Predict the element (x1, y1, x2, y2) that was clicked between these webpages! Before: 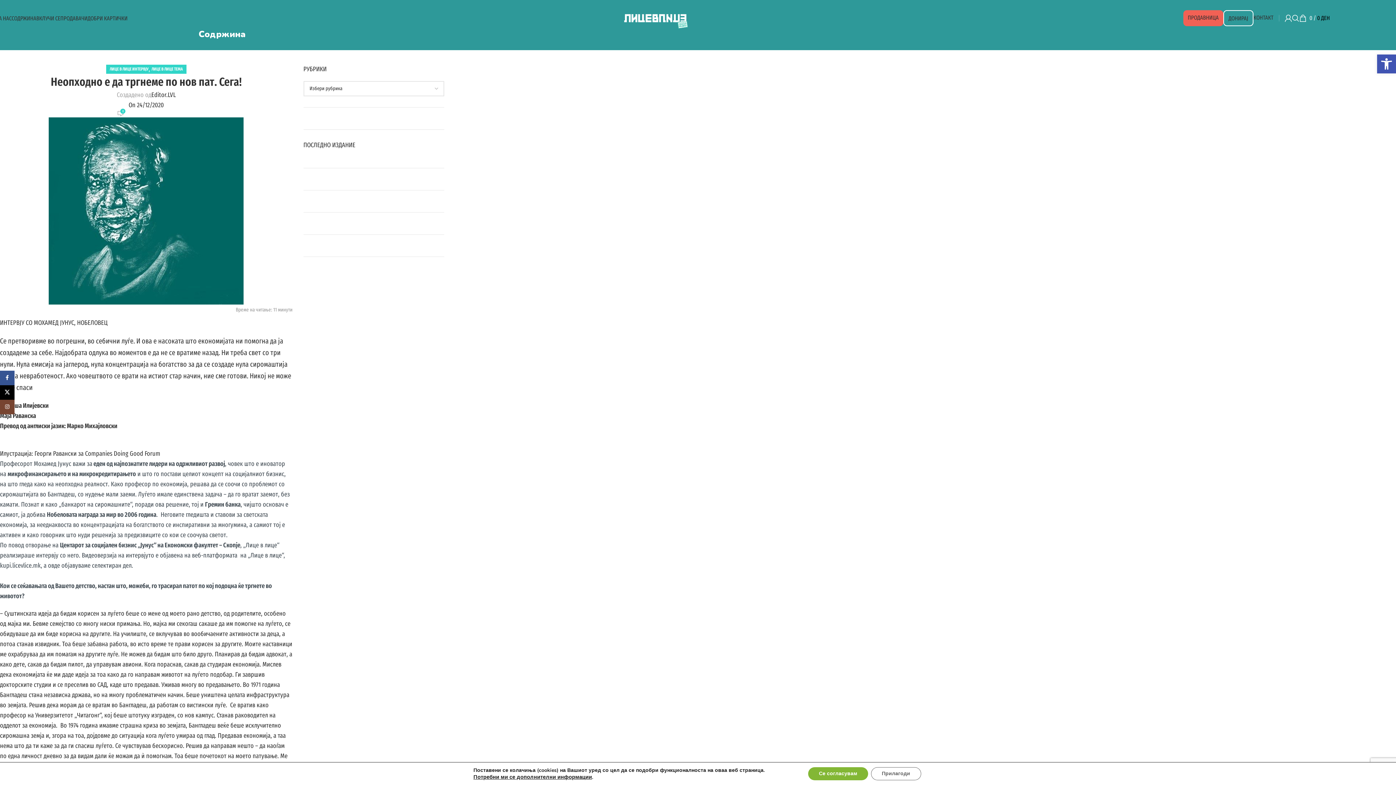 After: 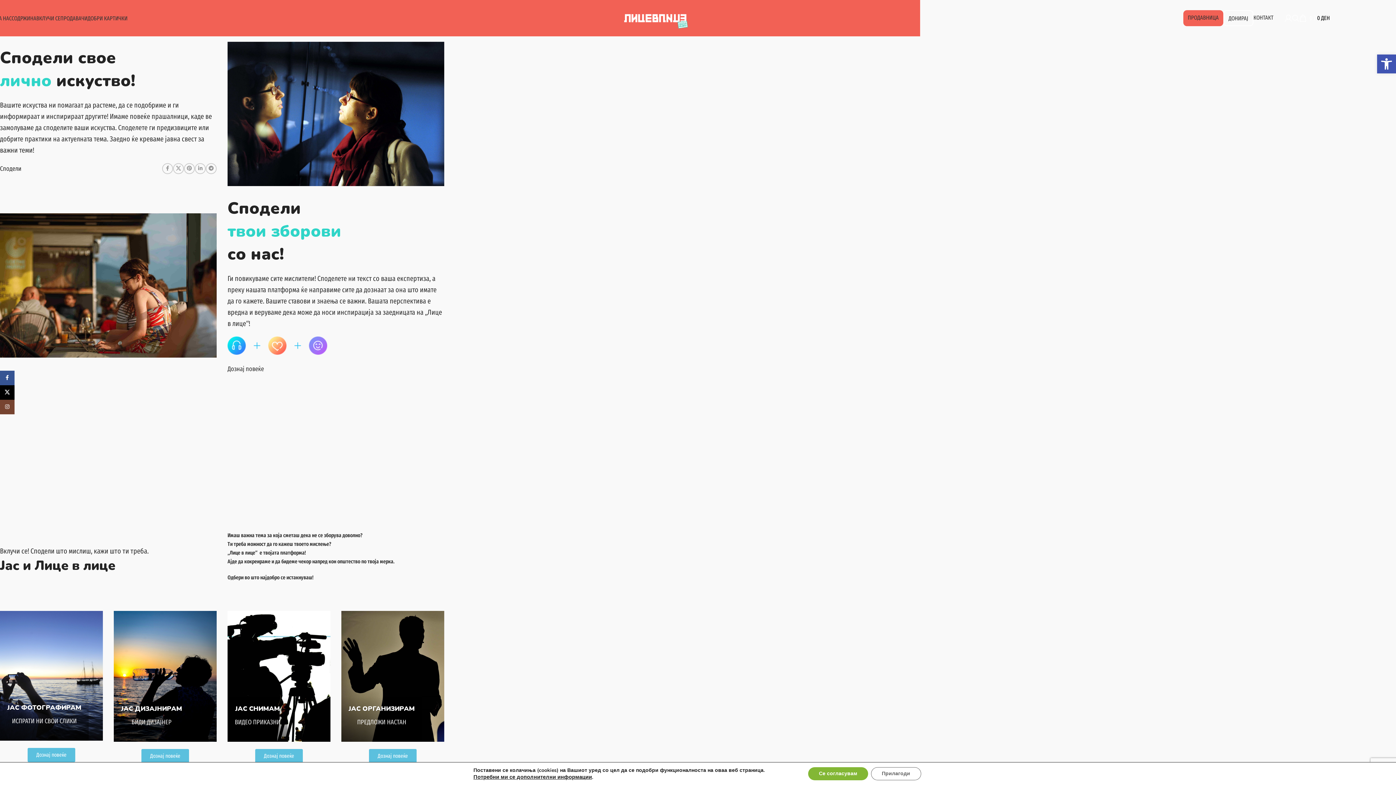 Action: label: ВКЛУЧИ СЕ bbox: (36, 10, 60, 25)